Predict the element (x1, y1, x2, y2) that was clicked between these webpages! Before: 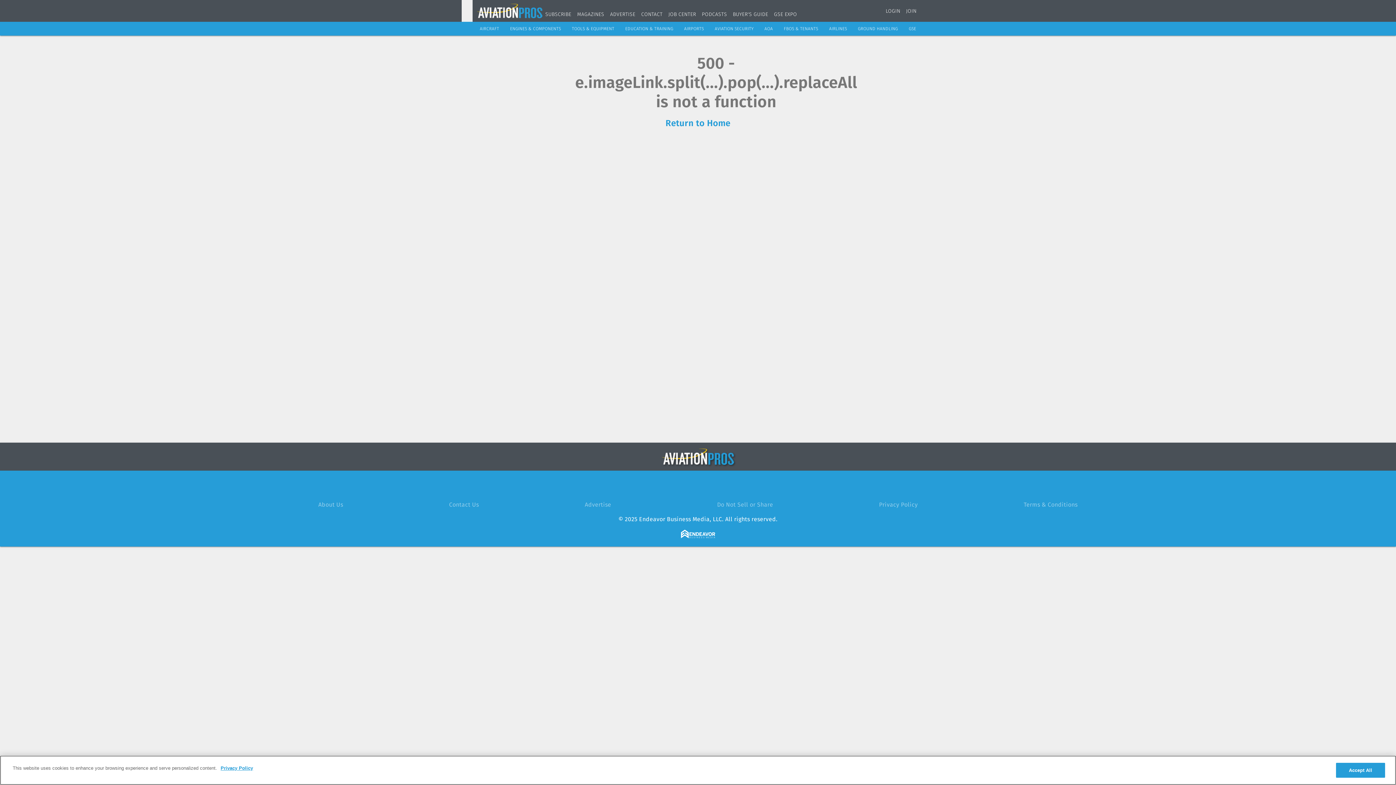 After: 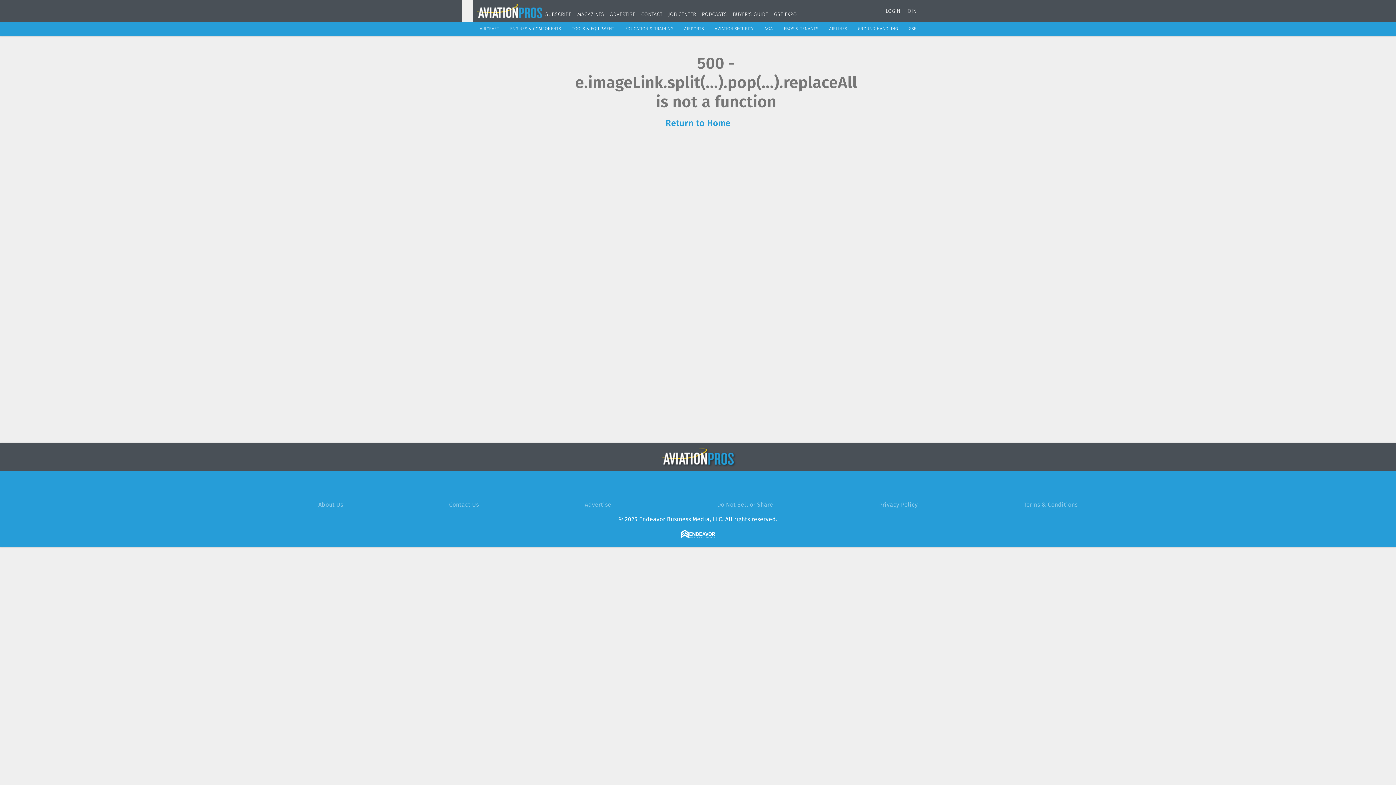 Action: bbox: (662, 448, 734, 465)